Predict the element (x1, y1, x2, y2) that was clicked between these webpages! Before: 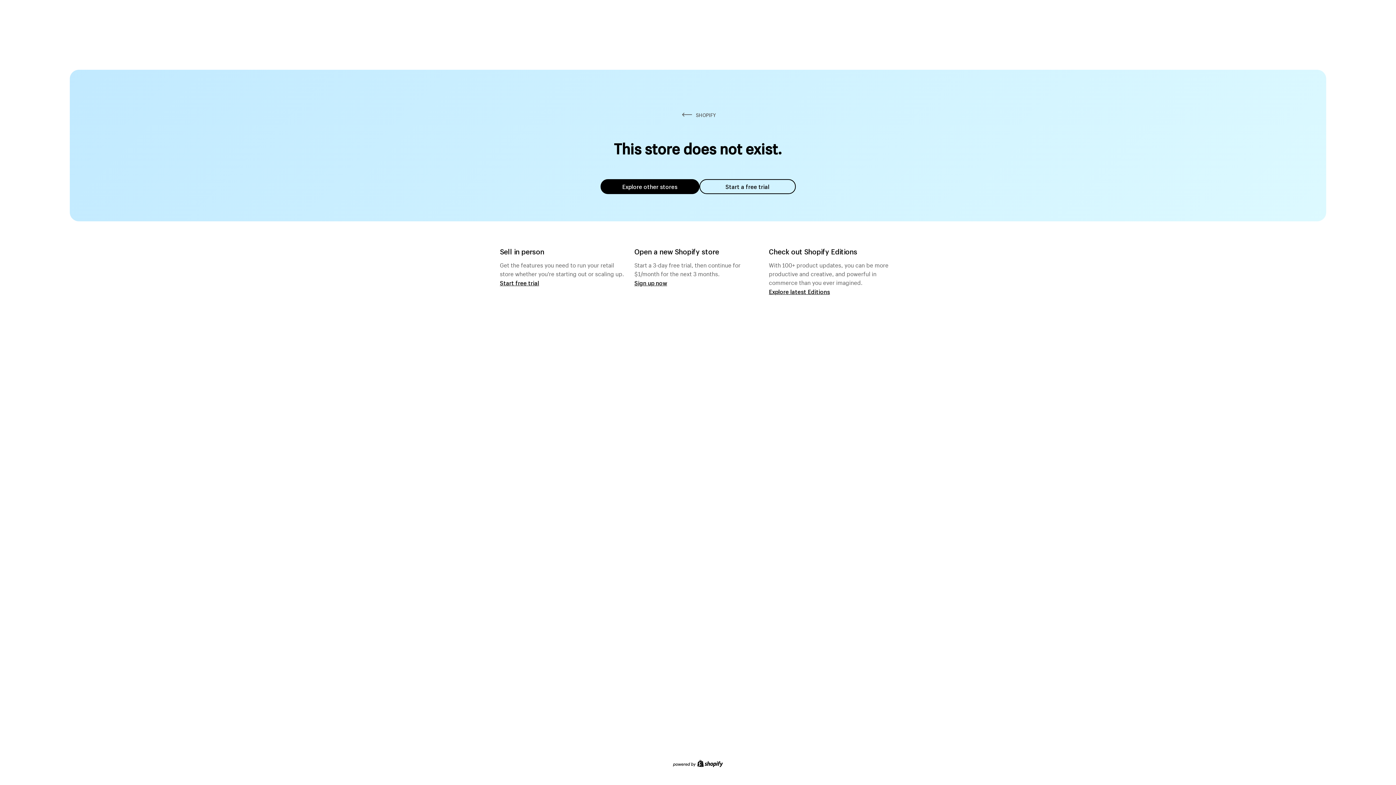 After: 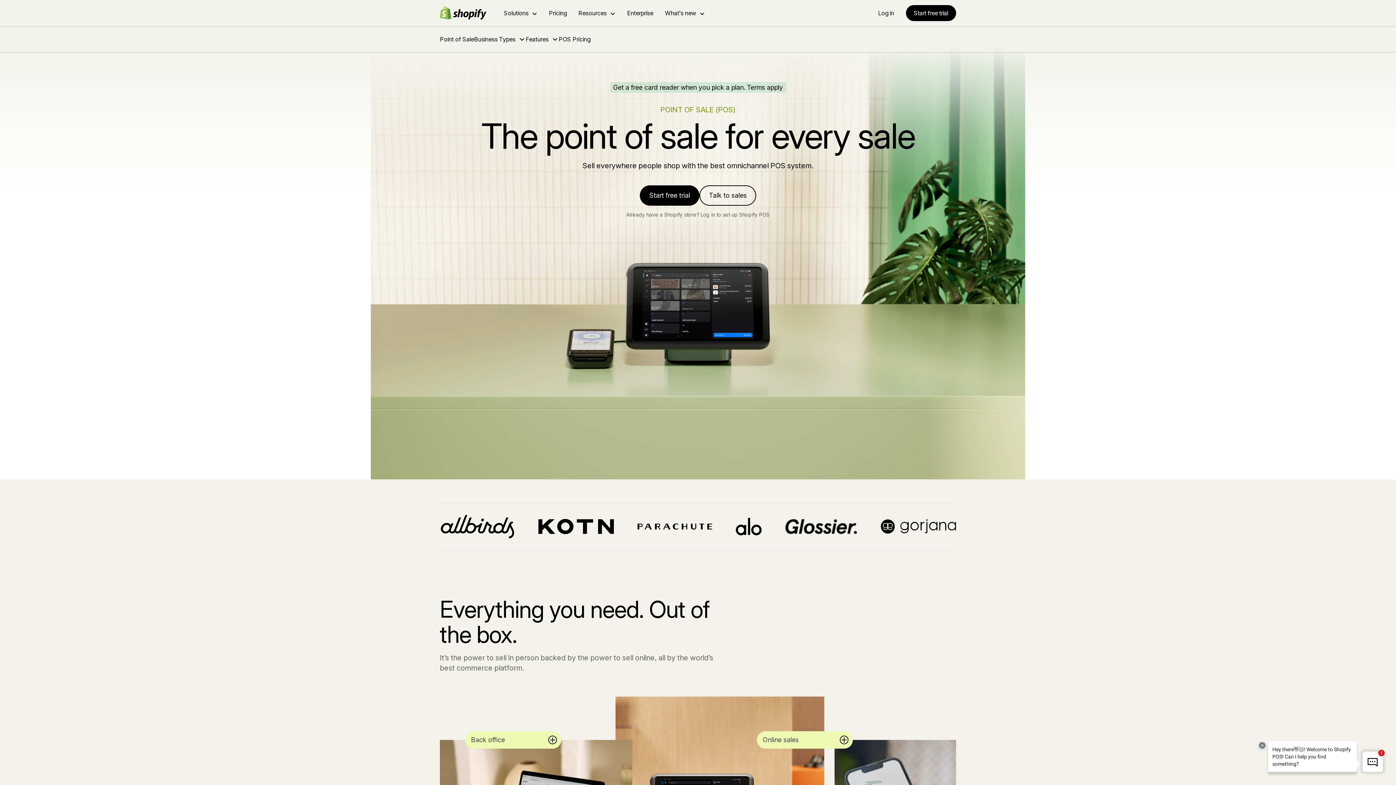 Action: bbox: (500, 279, 539, 286) label: Start free trial